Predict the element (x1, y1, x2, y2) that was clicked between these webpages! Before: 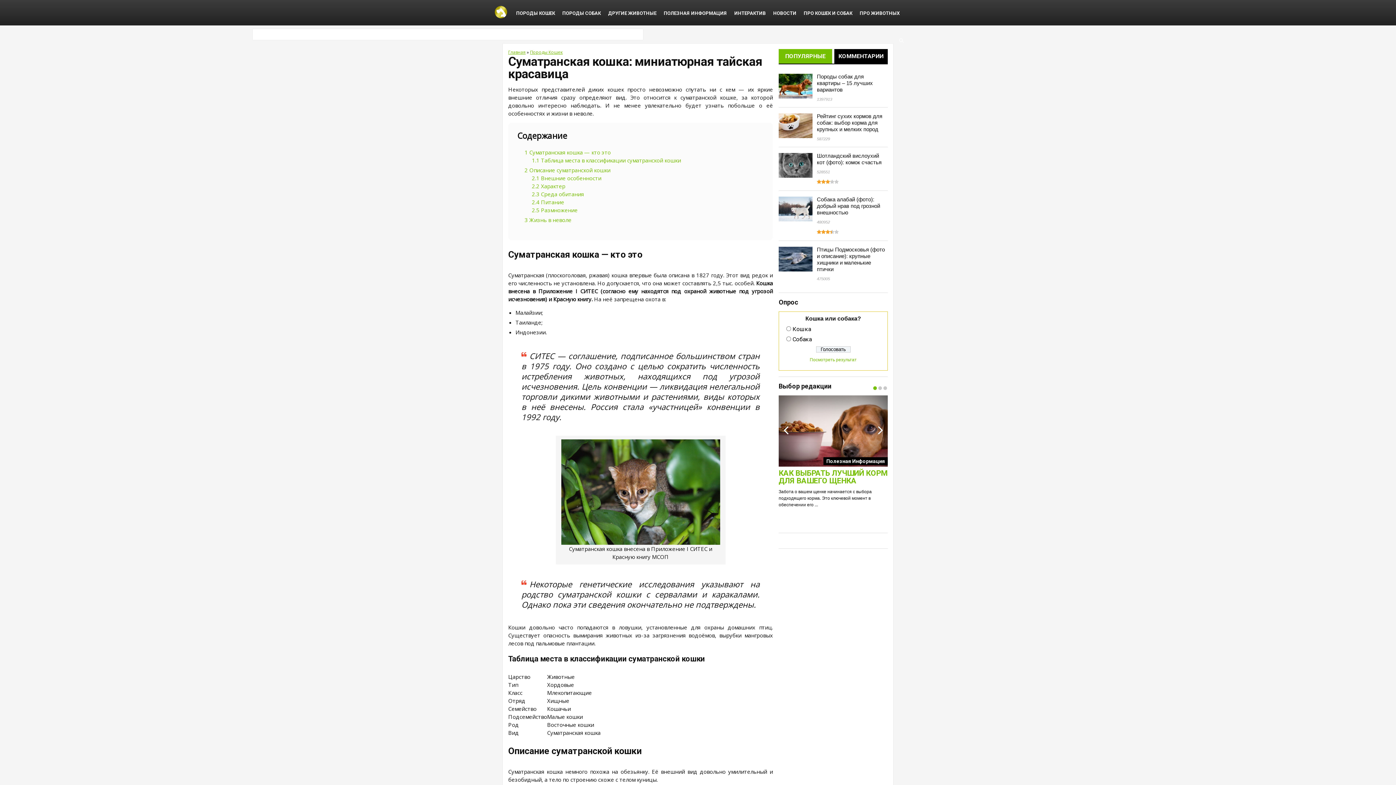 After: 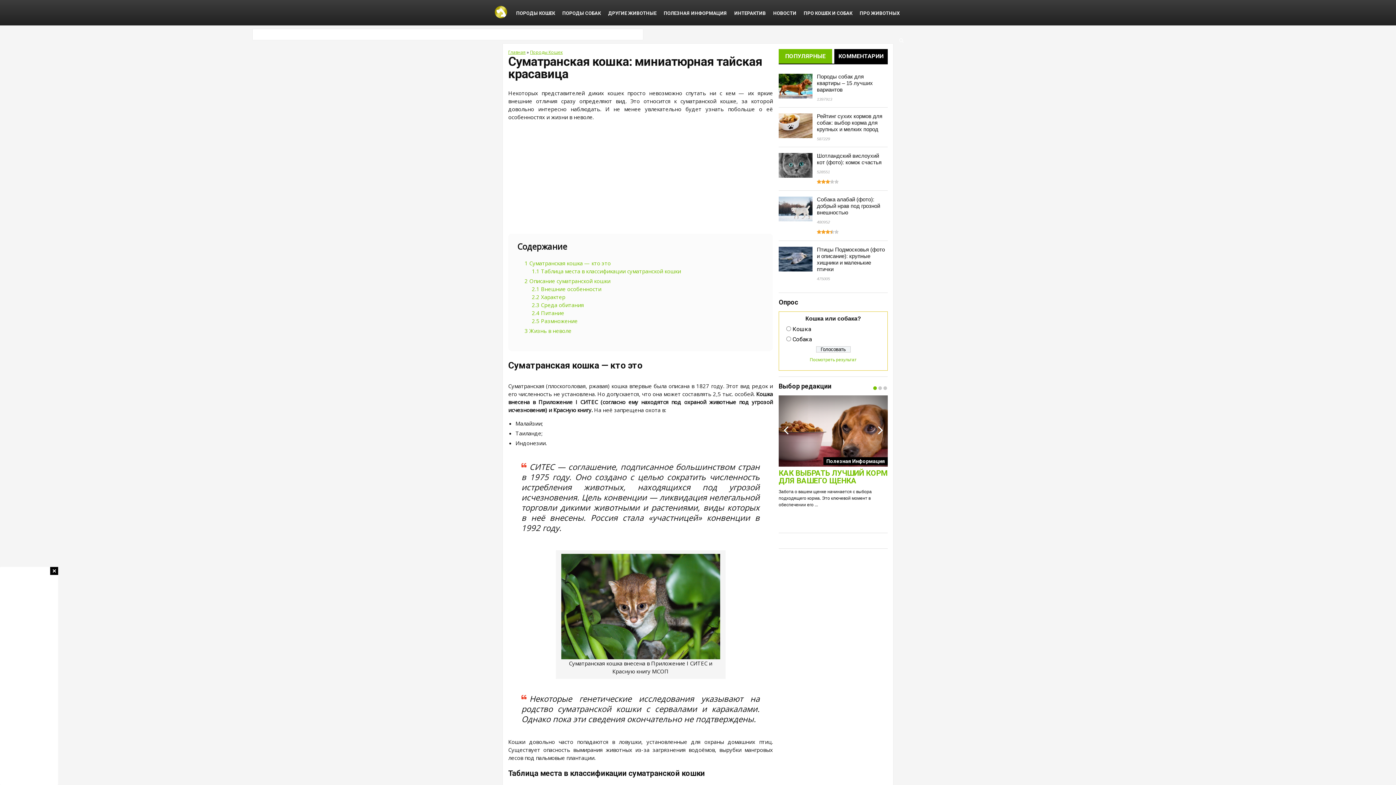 Action: label: 1 bbox: (873, 386, 877, 390)